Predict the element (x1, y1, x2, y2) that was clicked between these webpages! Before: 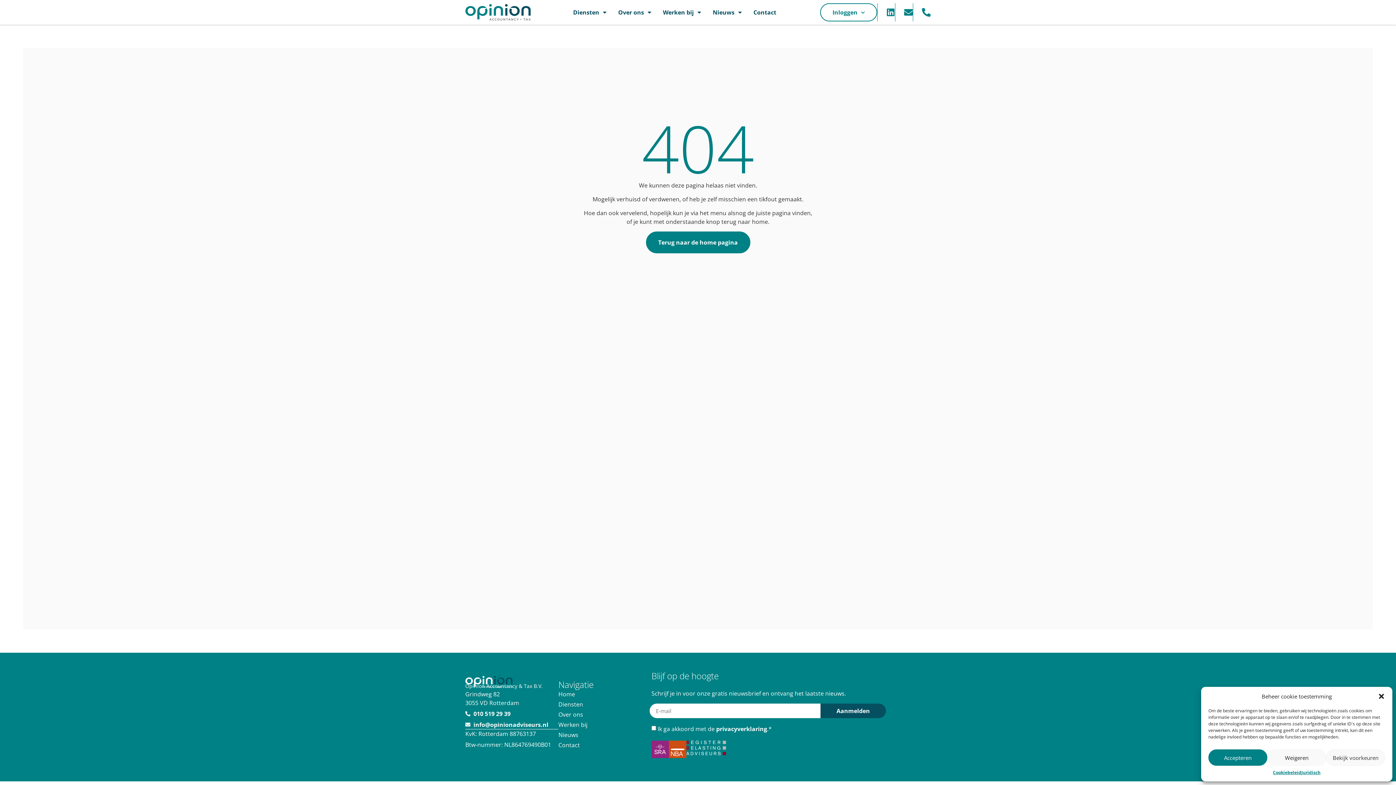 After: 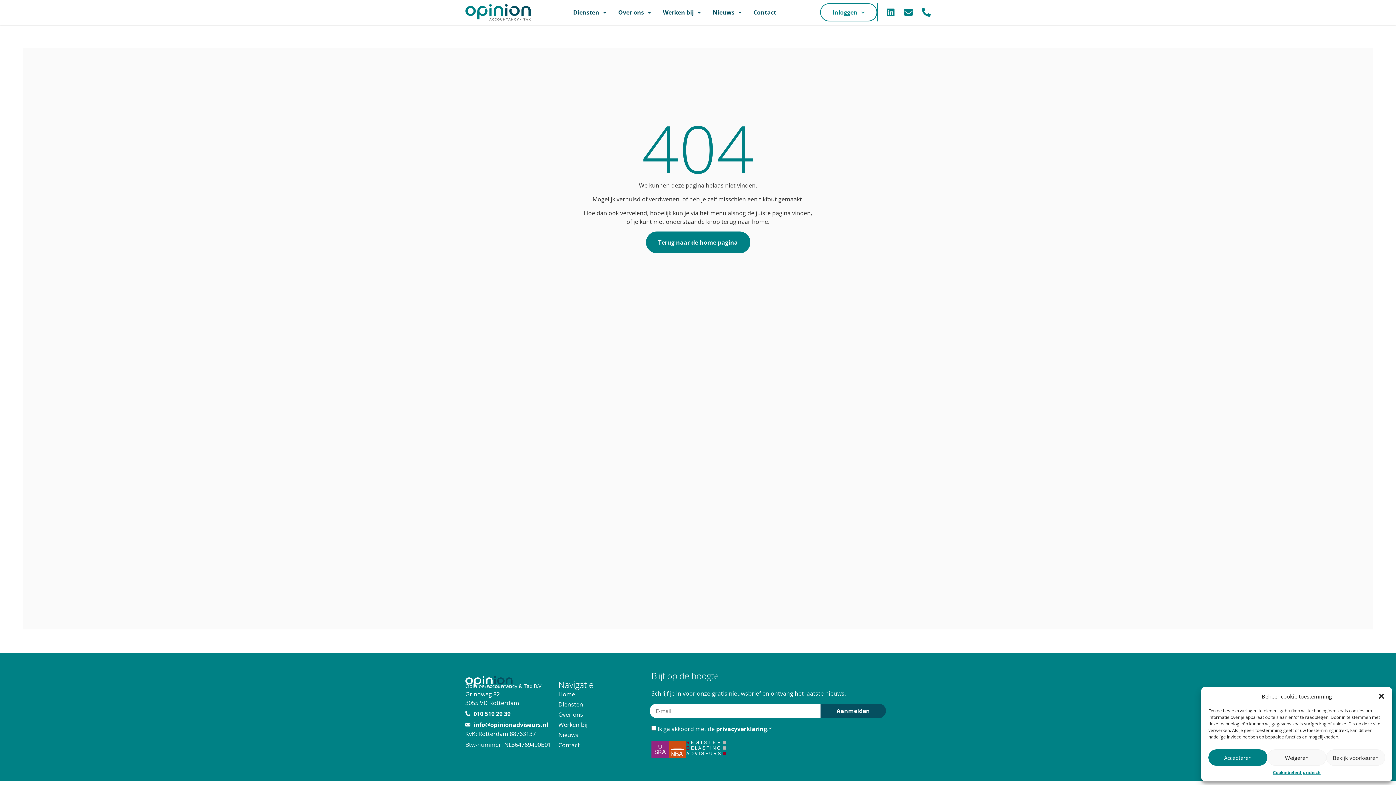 Action: bbox: (669, 741, 686, 758)